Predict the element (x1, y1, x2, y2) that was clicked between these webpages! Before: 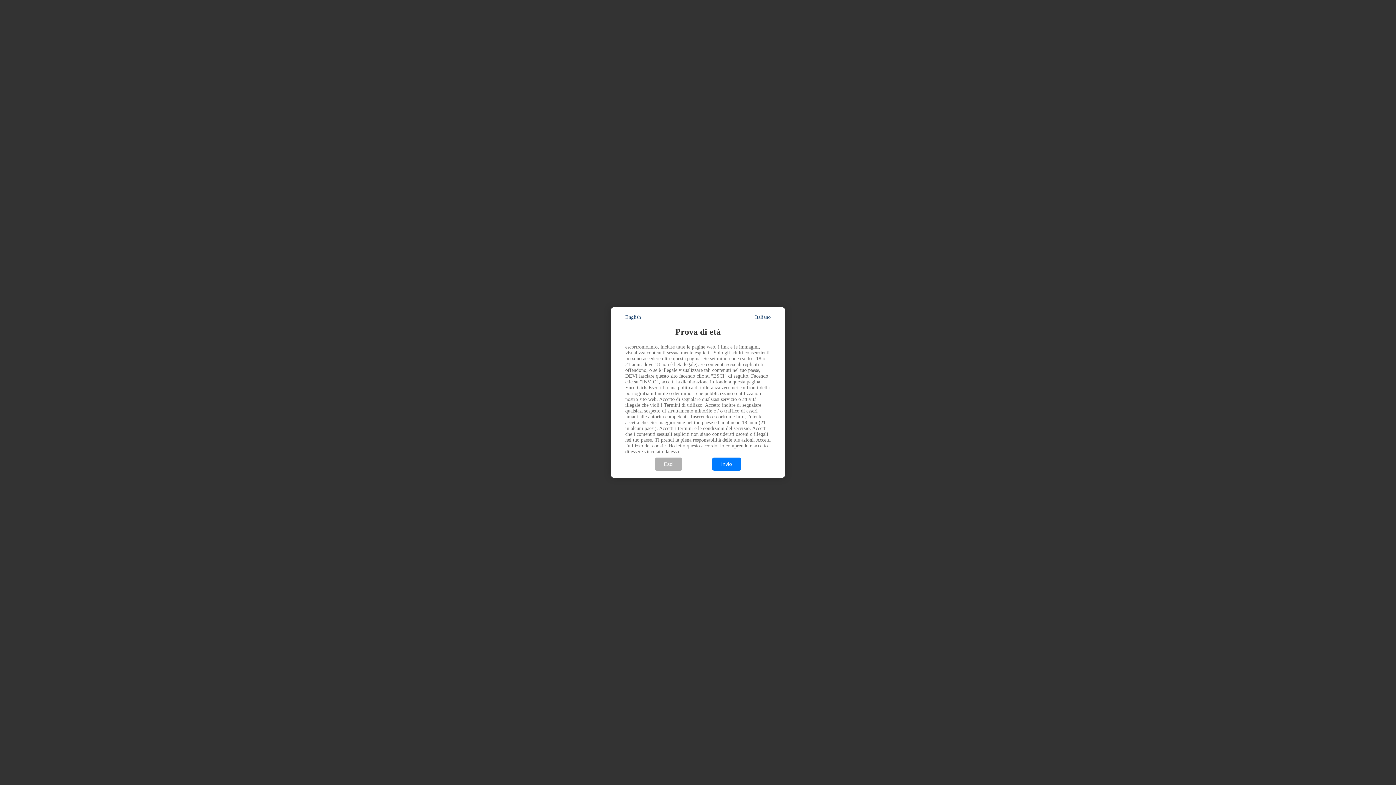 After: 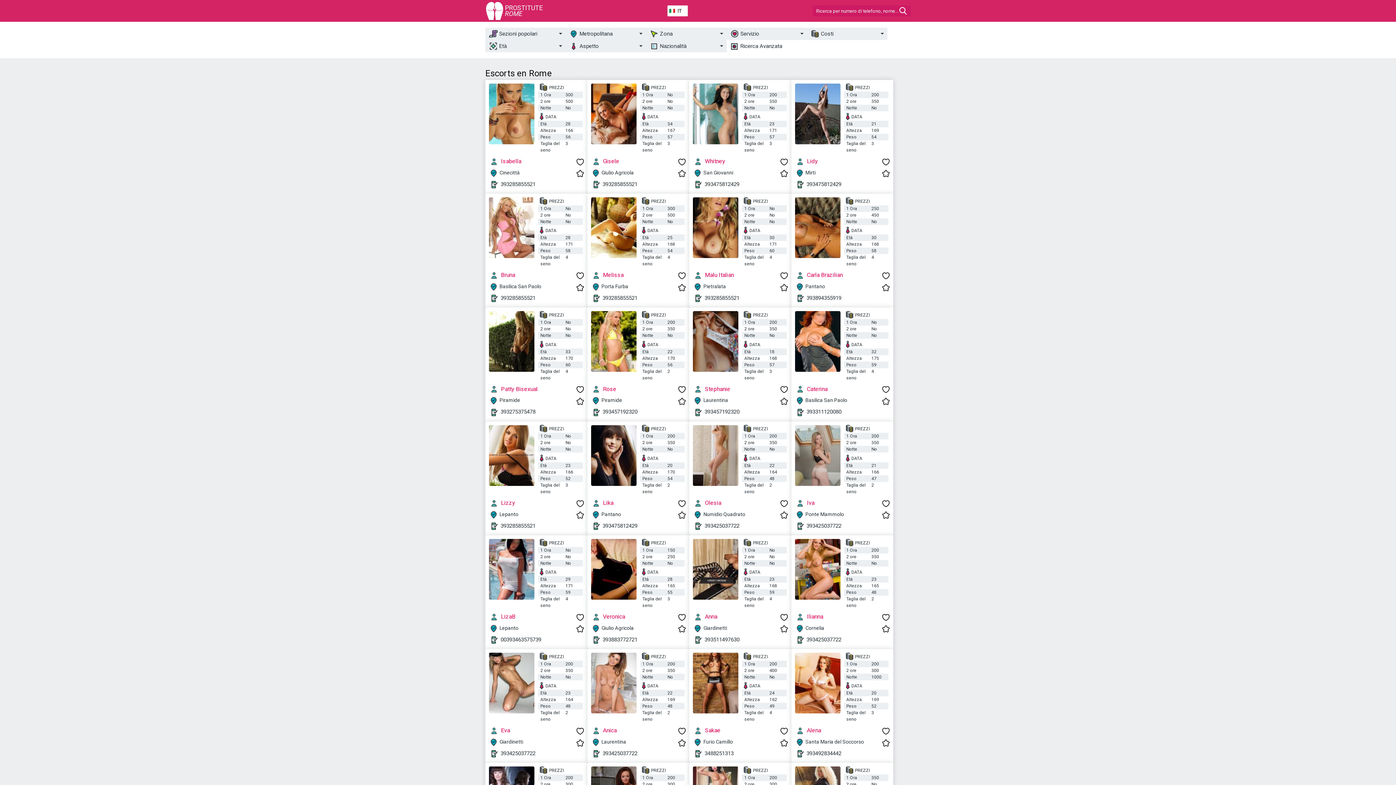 Action: bbox: (712, 457, 741, 471) label: Invio